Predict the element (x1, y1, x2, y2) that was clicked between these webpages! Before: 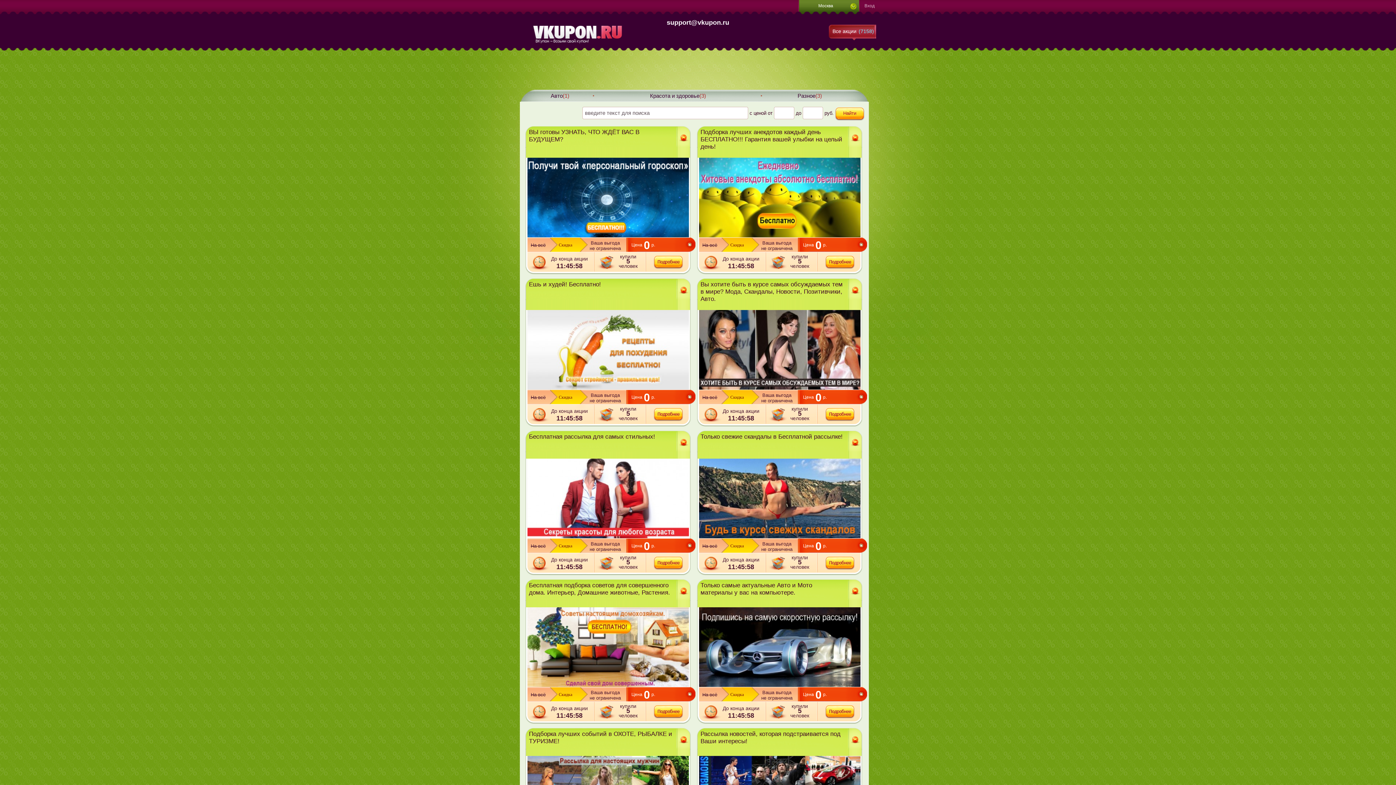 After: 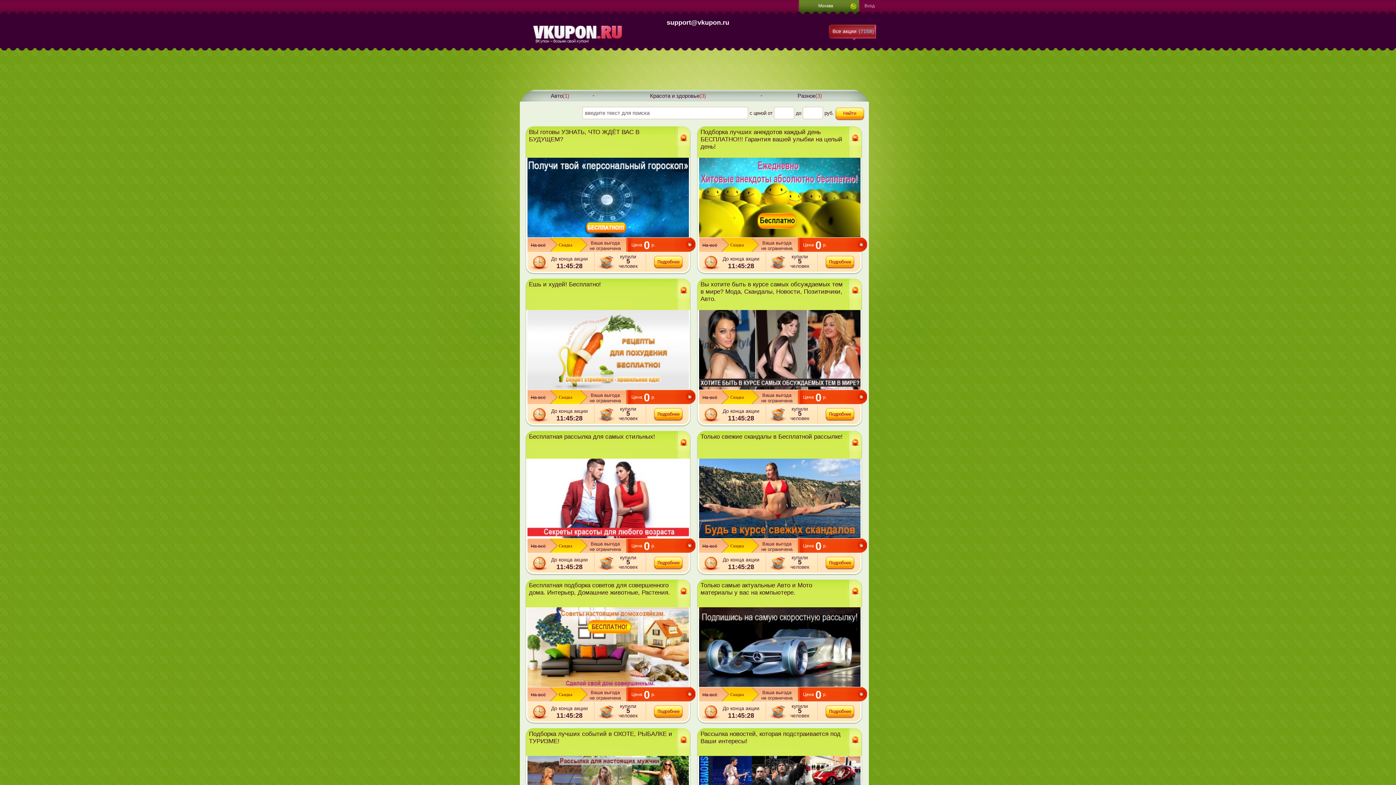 Action: label: ВЫ готовы УЗНАТЬ, ЧТО ЖДЁТ ВАС В БУДУЩЕМ? bbox: (529, 128, 673, 150)